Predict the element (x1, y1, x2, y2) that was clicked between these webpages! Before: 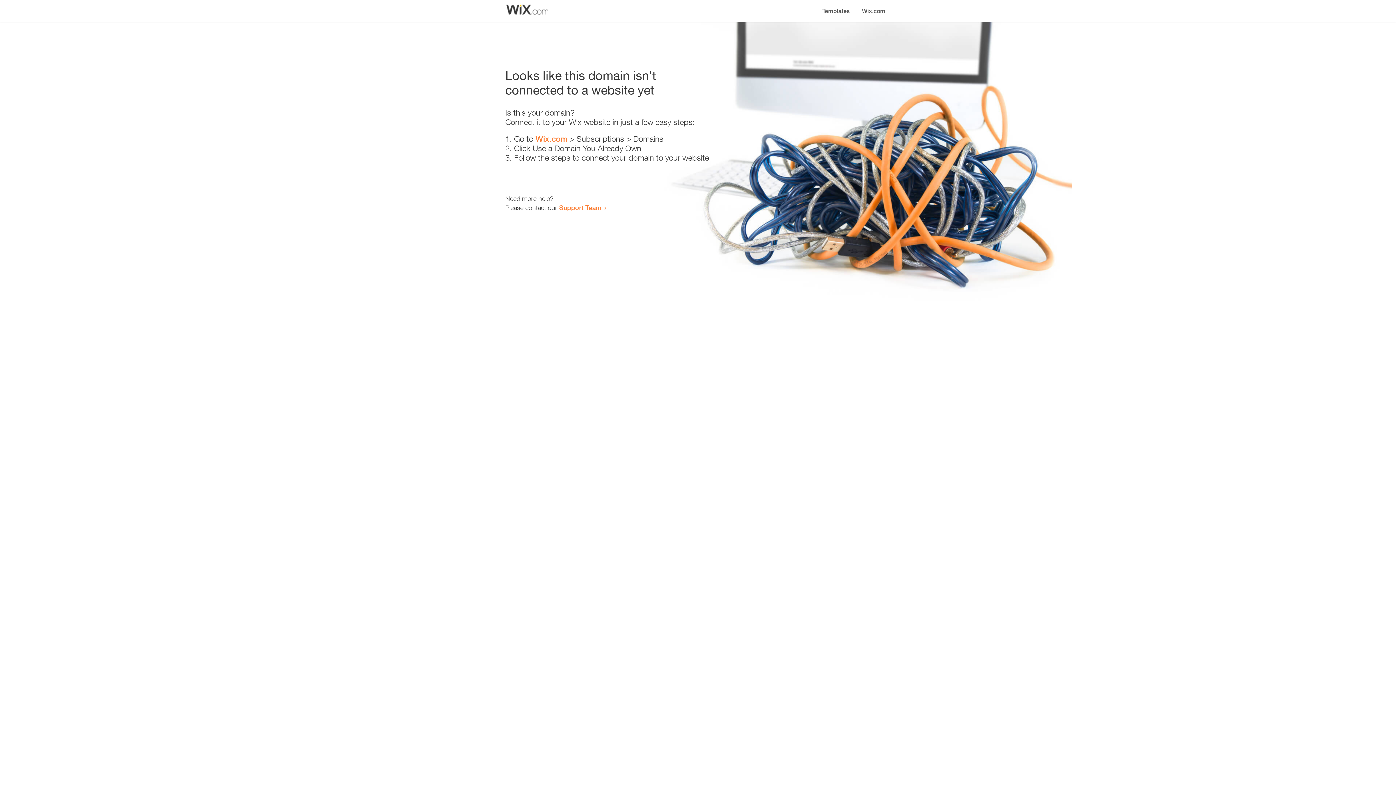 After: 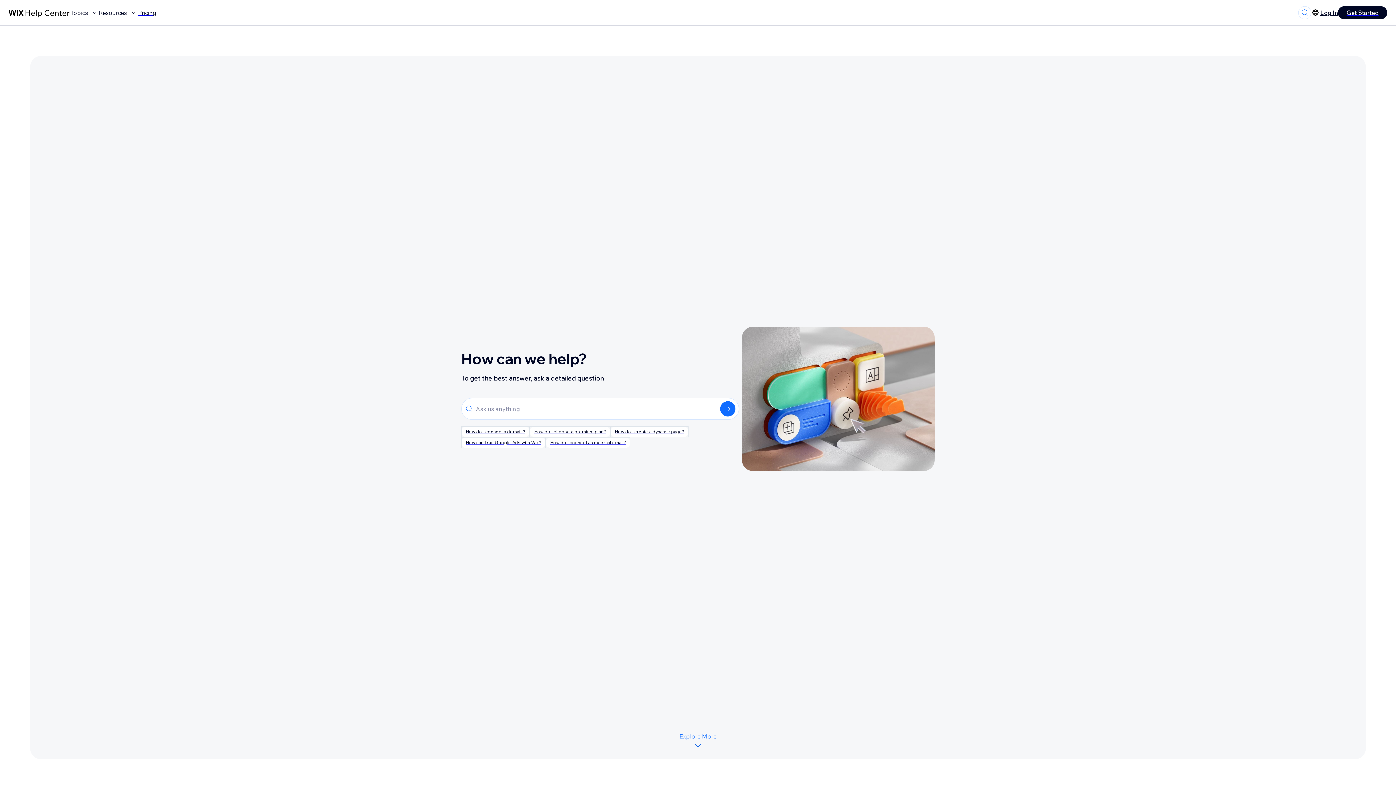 Action: bbox: (559, 203, 601, 211) label: Support Team